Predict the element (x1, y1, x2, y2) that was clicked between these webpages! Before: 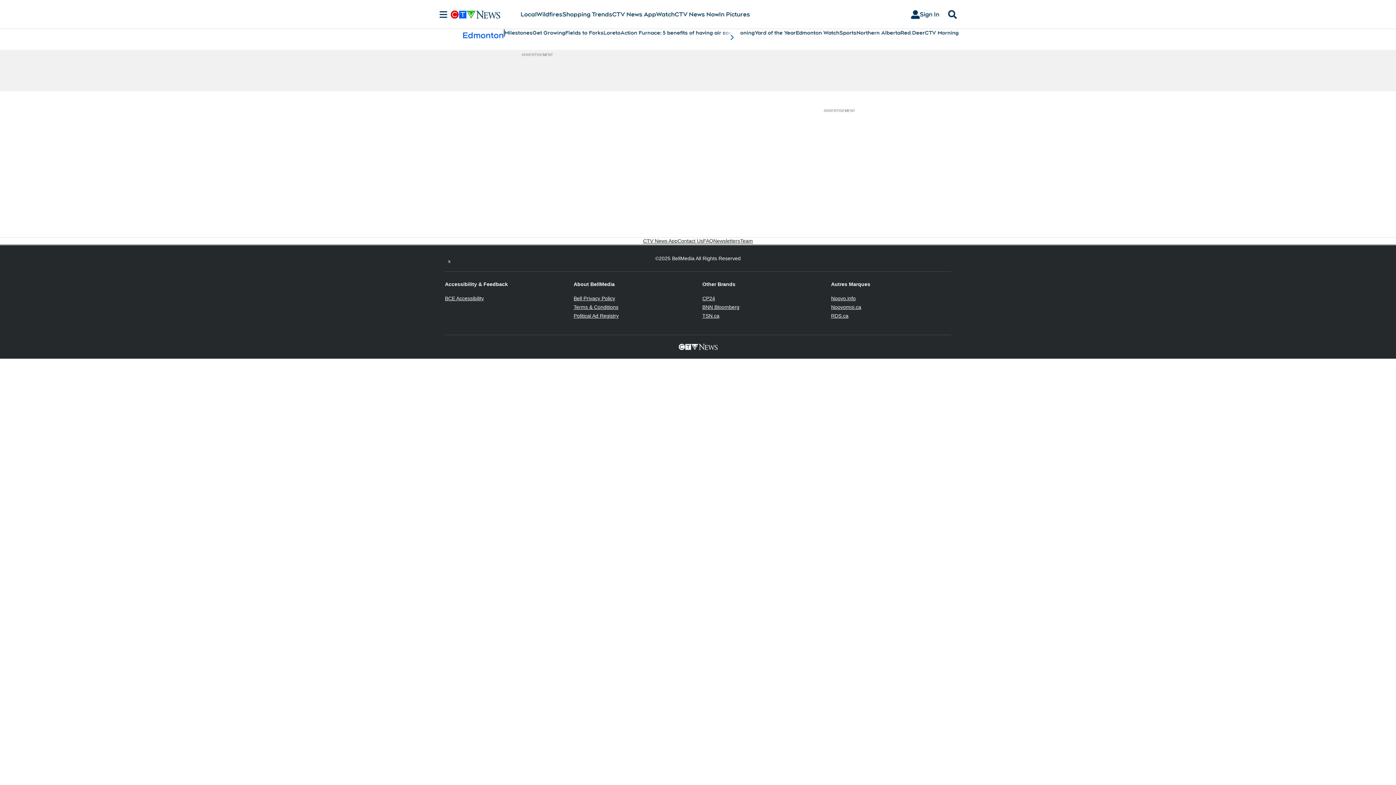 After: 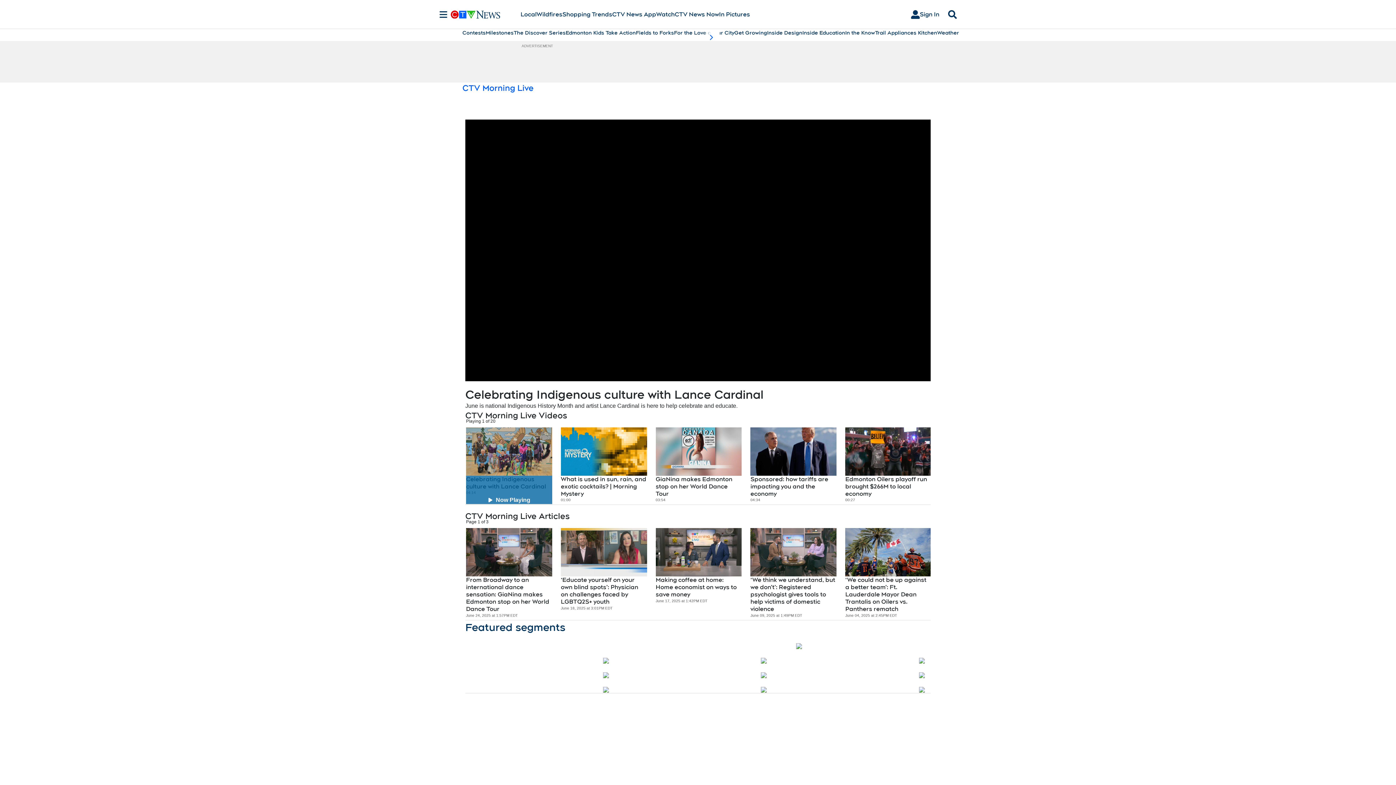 Action: bbox: (925, 29, 970, 36) label: CTV Morning Live